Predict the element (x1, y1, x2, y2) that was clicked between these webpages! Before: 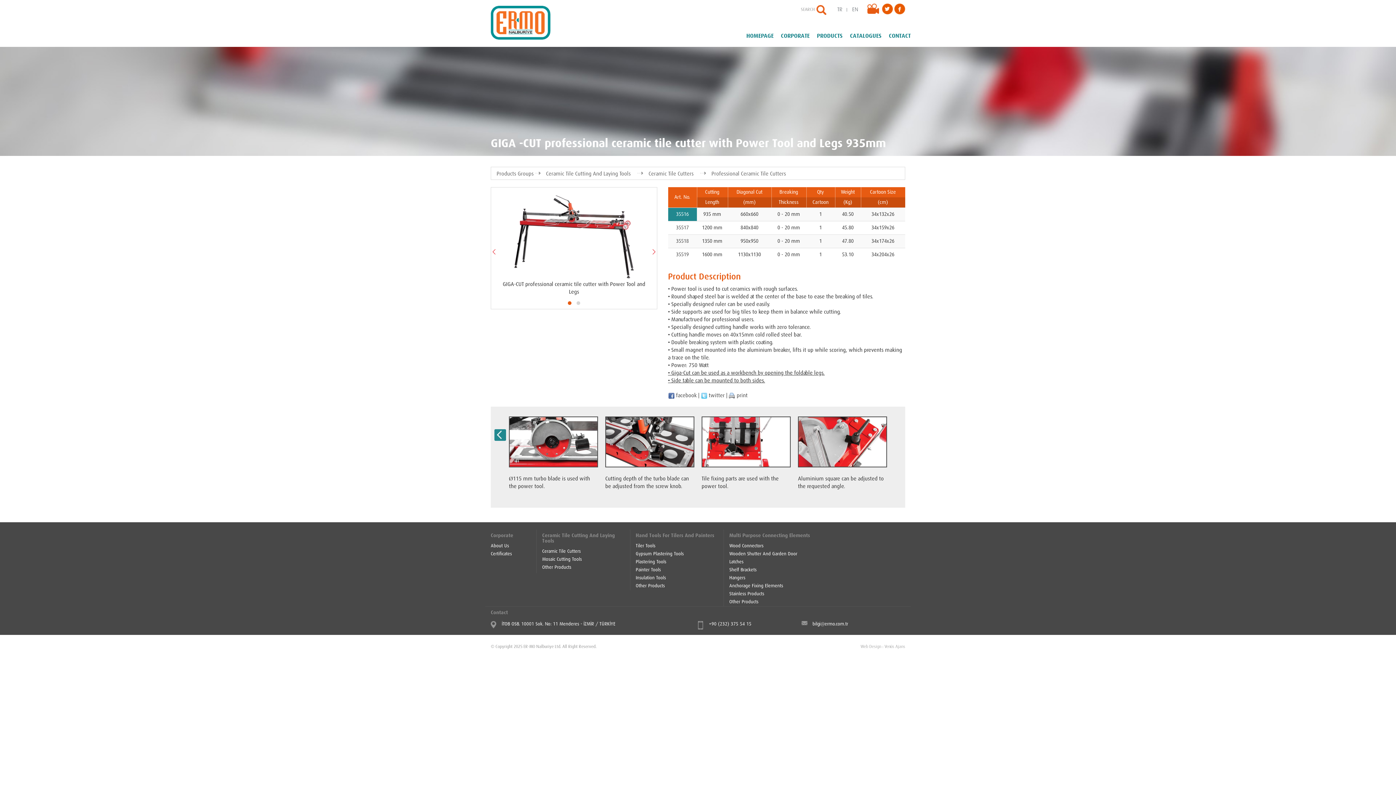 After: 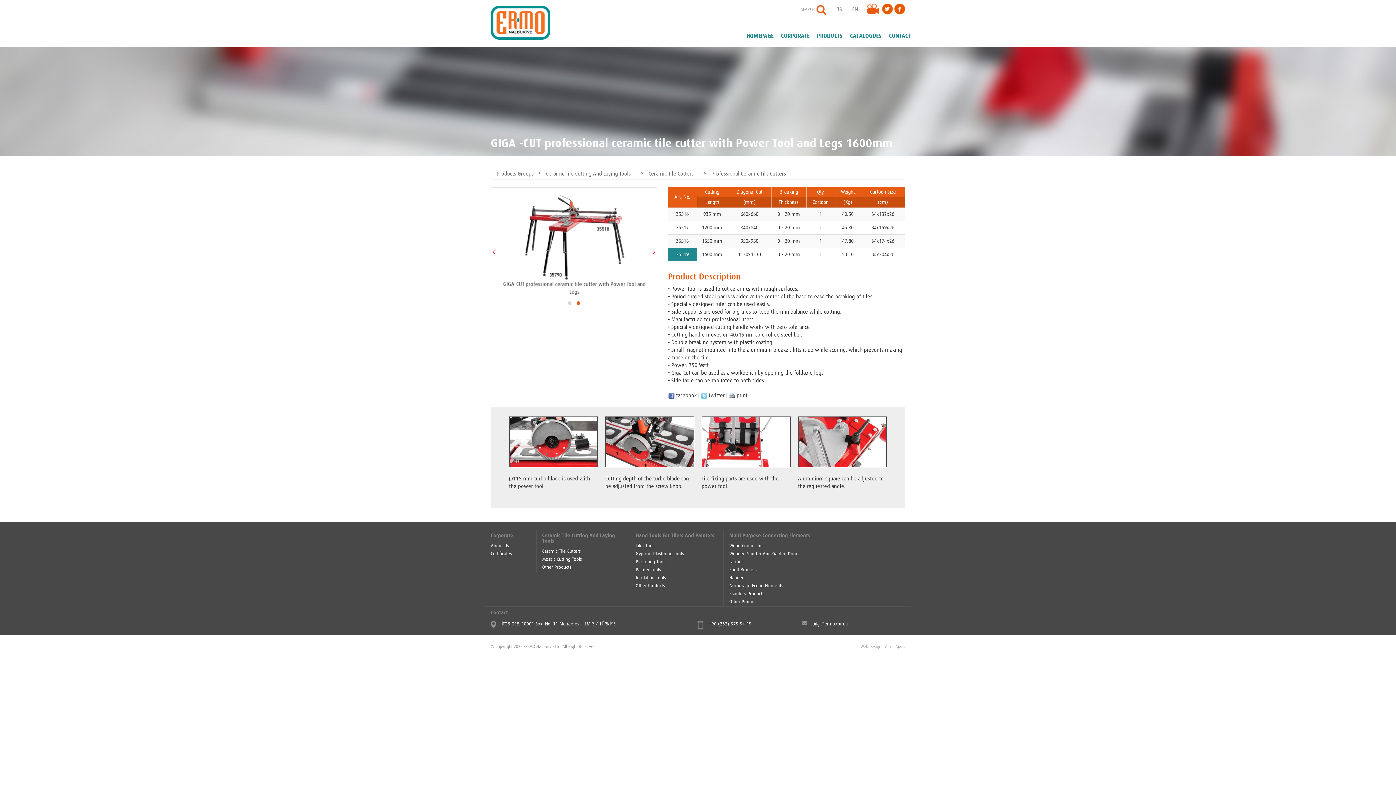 Action: bbox: (676, 252, 688, 257) label: 35519